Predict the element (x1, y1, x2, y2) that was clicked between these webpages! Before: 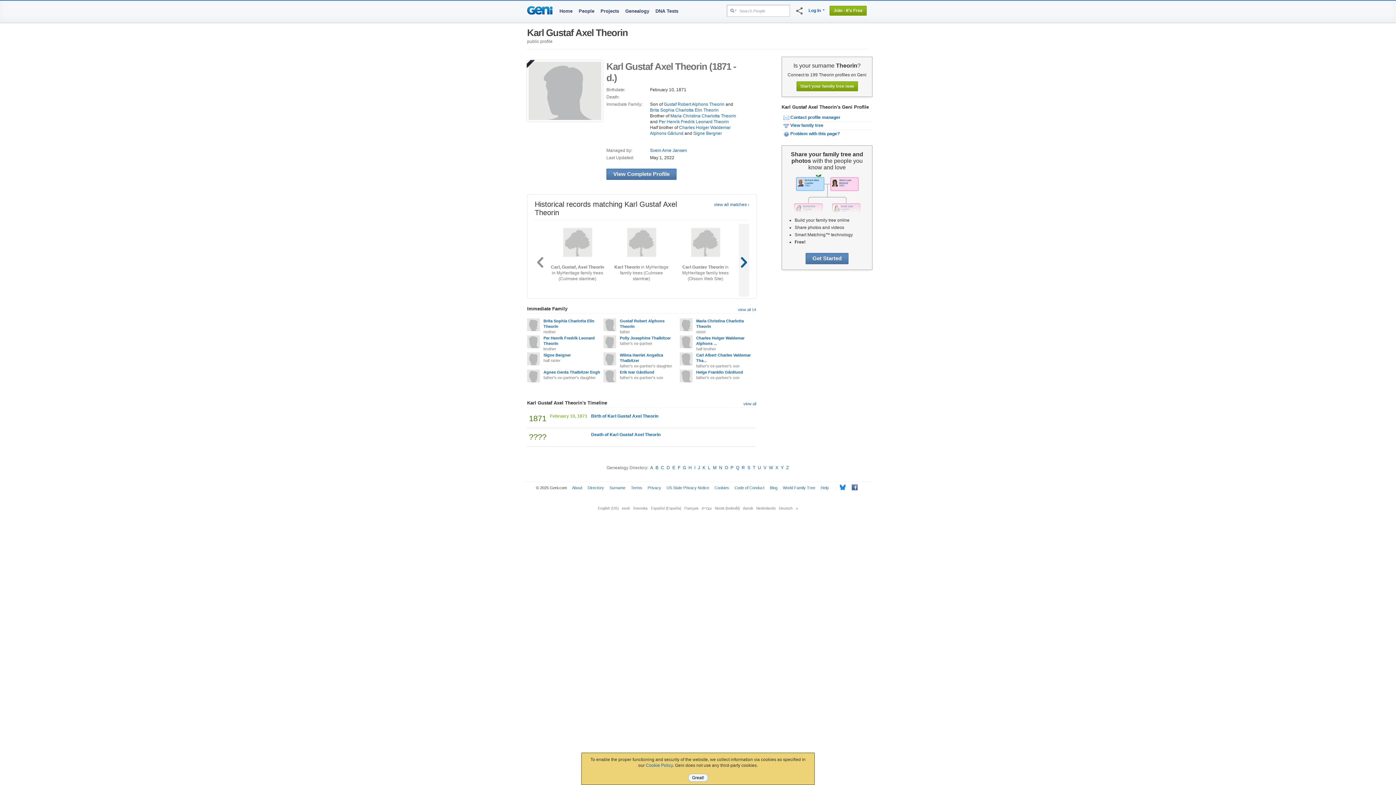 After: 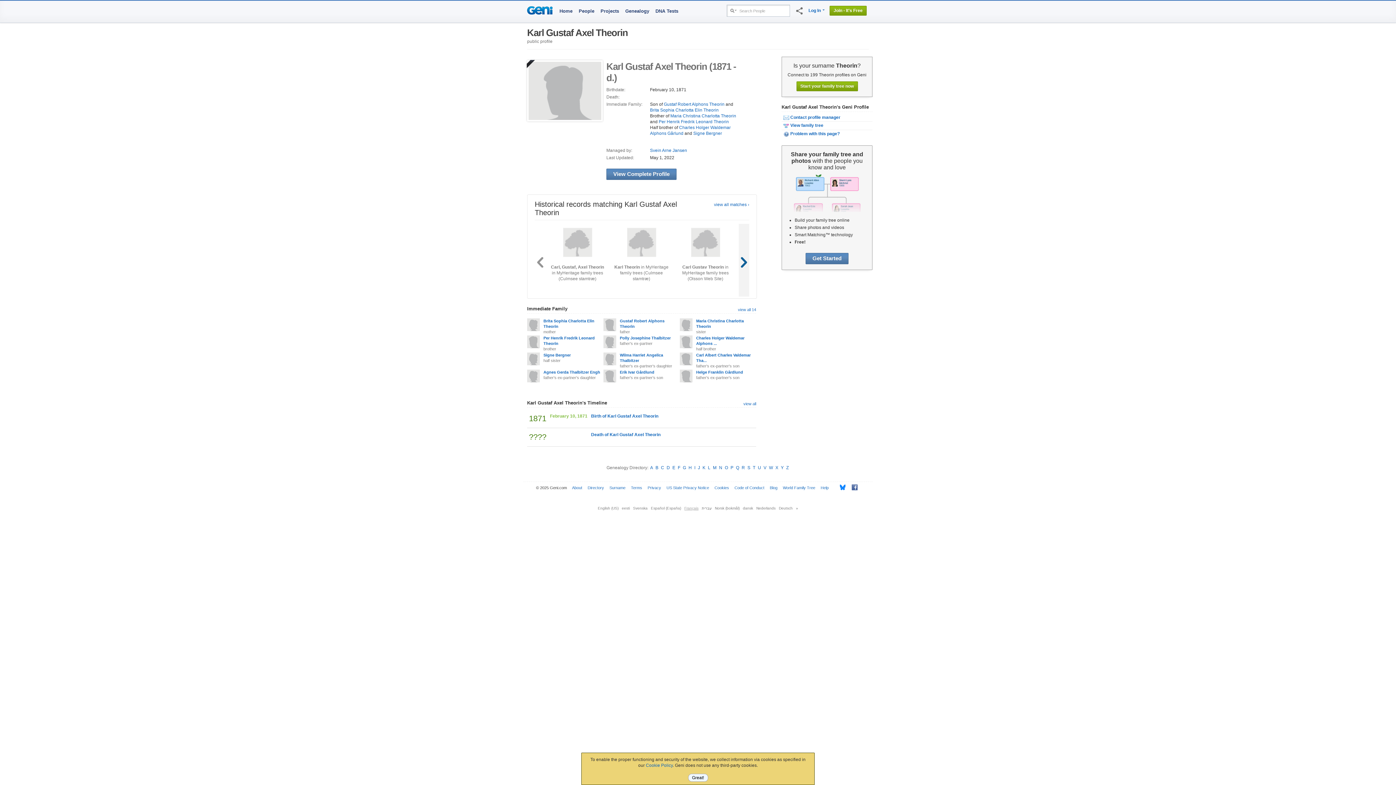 Action: bbox: (684, 506, 698, 510) label: Français